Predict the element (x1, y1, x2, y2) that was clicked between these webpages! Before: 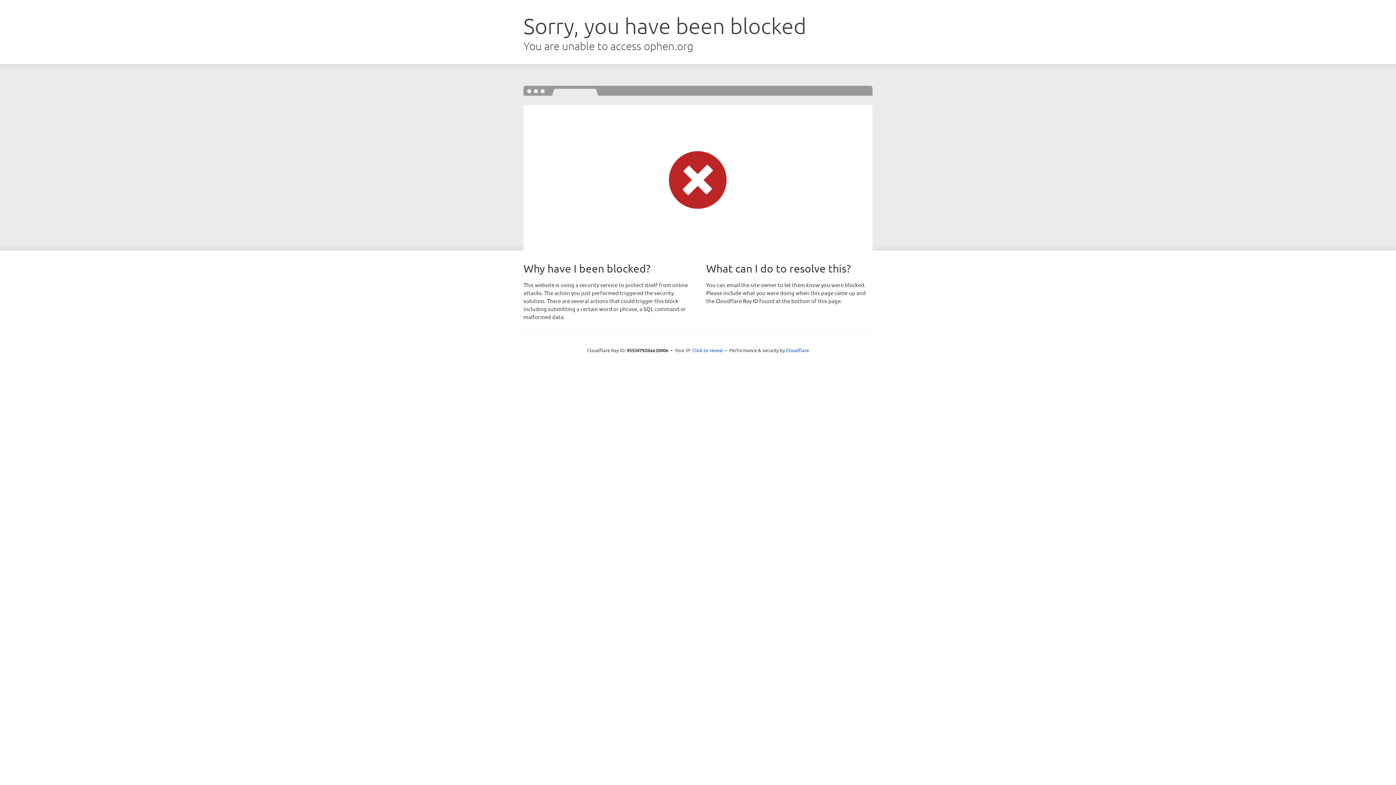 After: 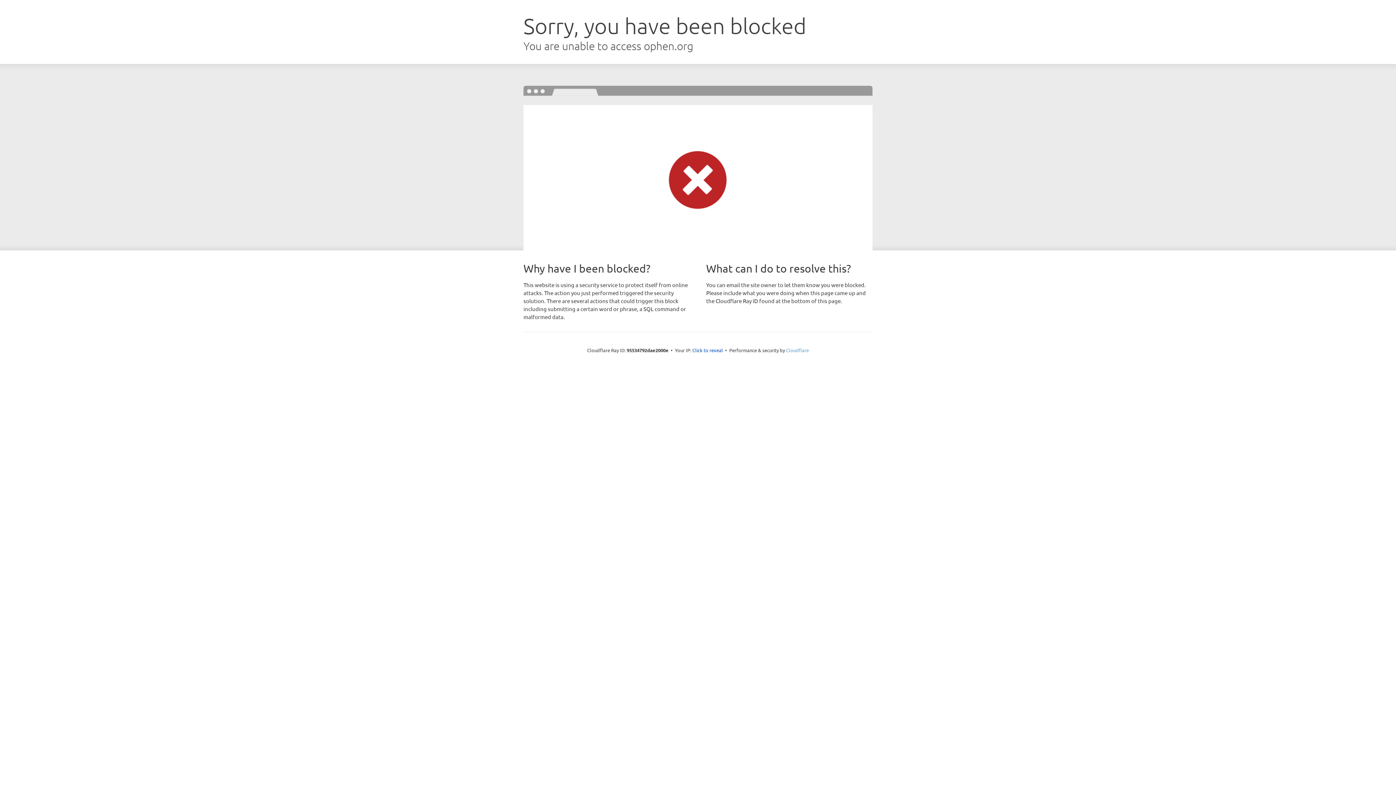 Action: label: Cloudflare bbox: (786, 347, 809, 353)